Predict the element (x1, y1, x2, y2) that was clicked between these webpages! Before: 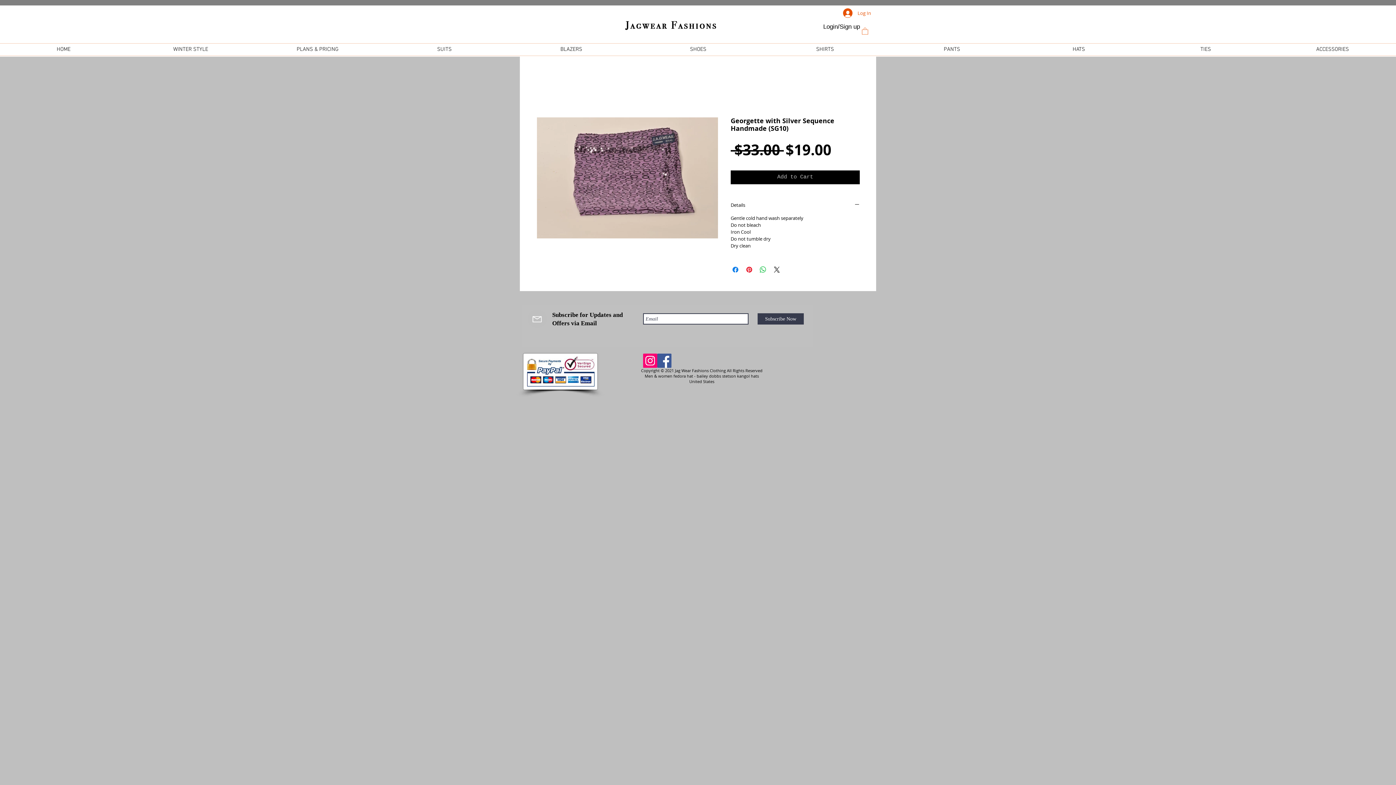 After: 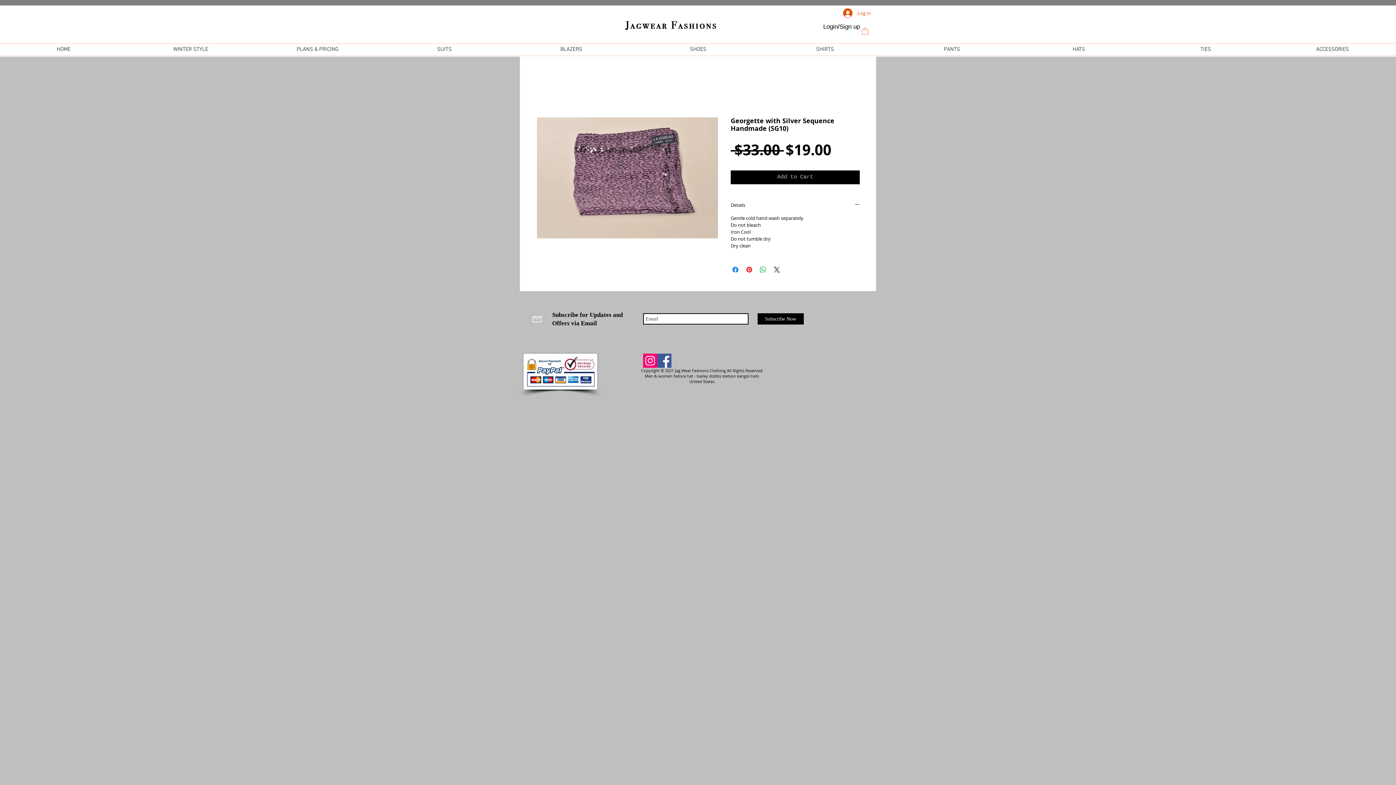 Action: label: Subscribe Now bbox: (757, 313, 804, 324)